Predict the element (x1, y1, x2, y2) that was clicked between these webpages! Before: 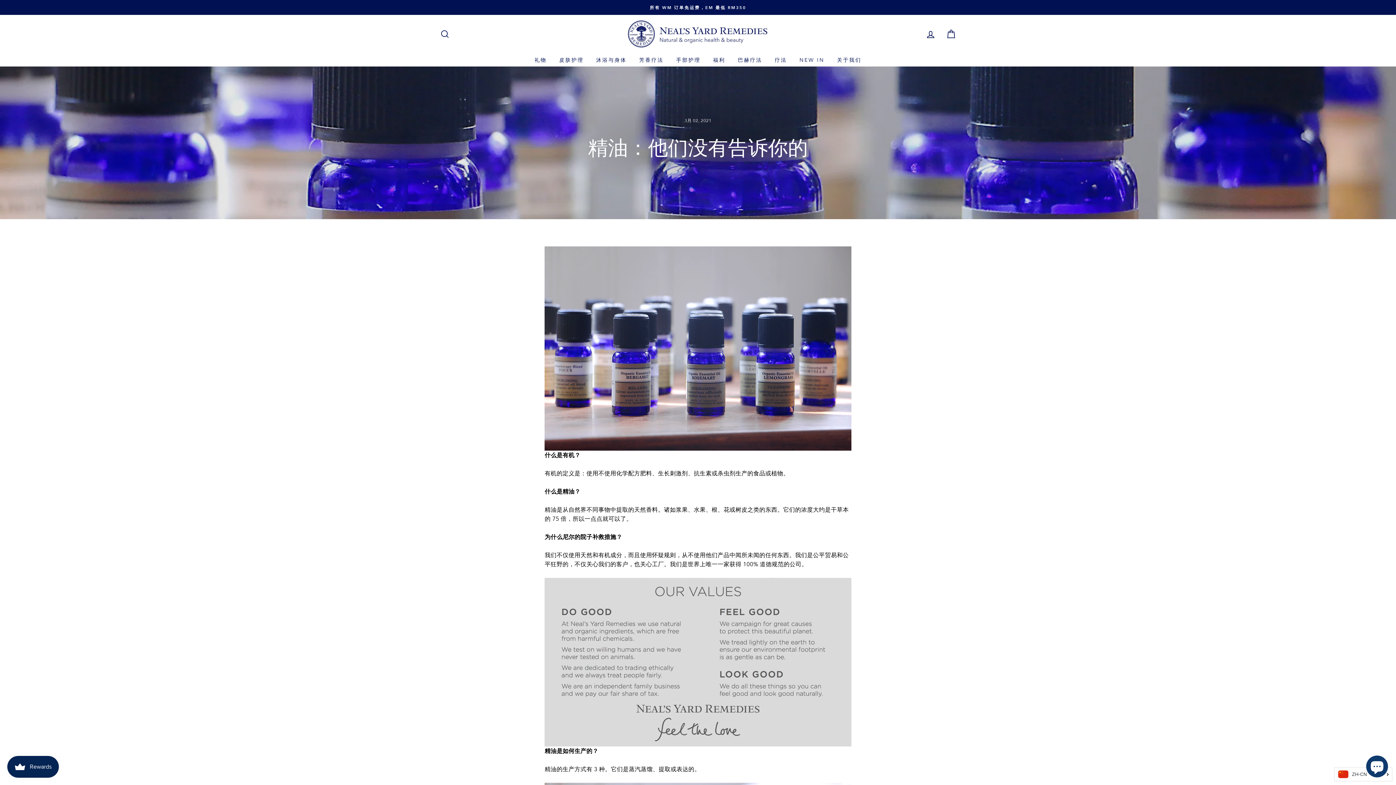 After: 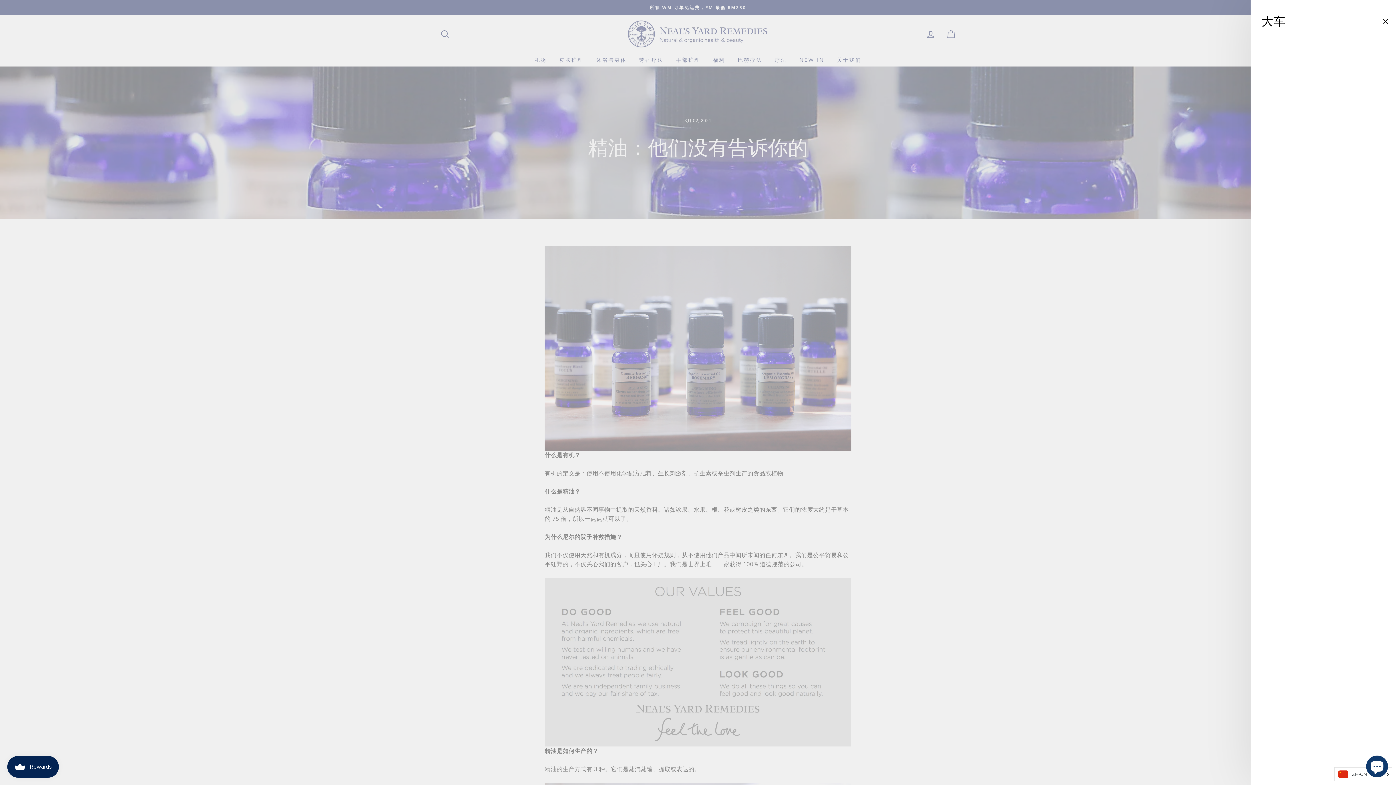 Action: label: CART bbox: (941, 26, 960, 41)